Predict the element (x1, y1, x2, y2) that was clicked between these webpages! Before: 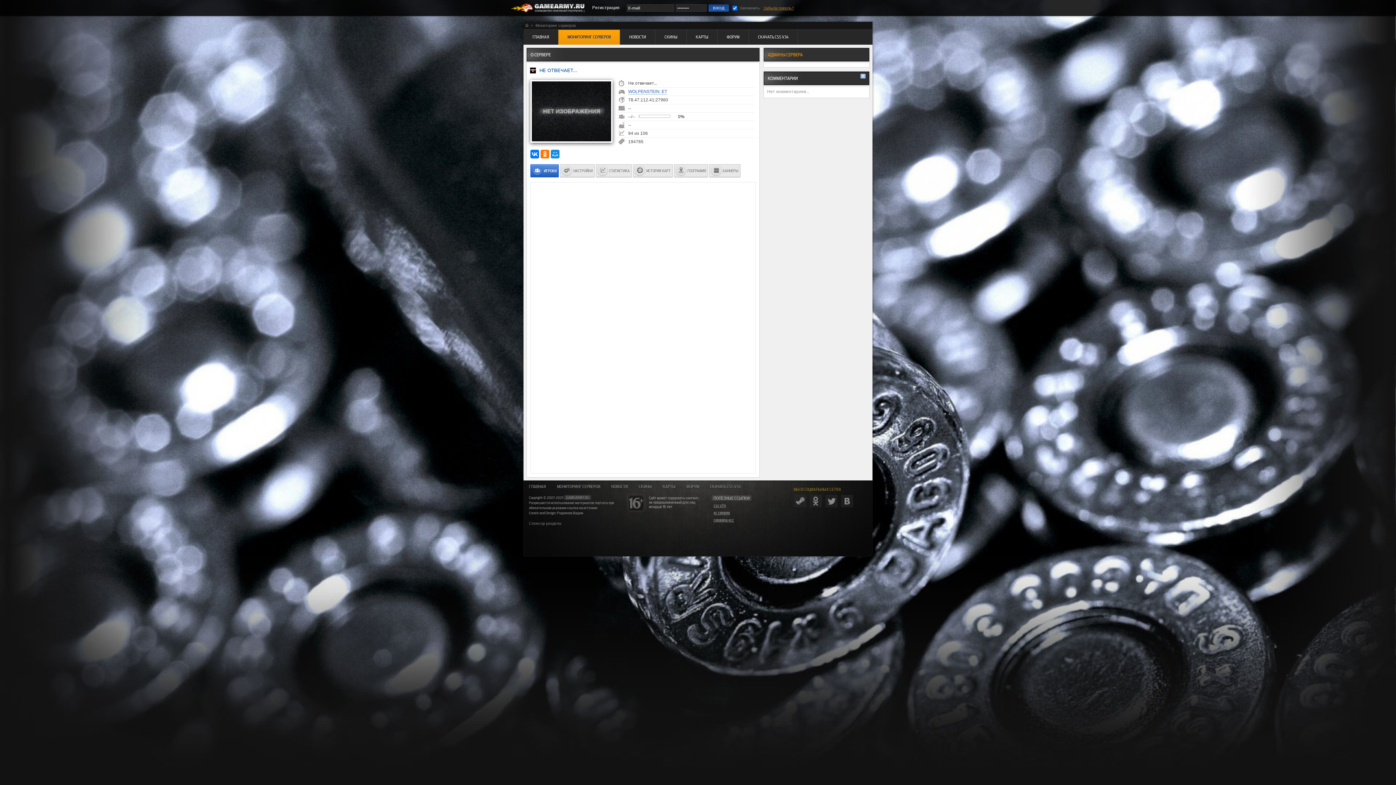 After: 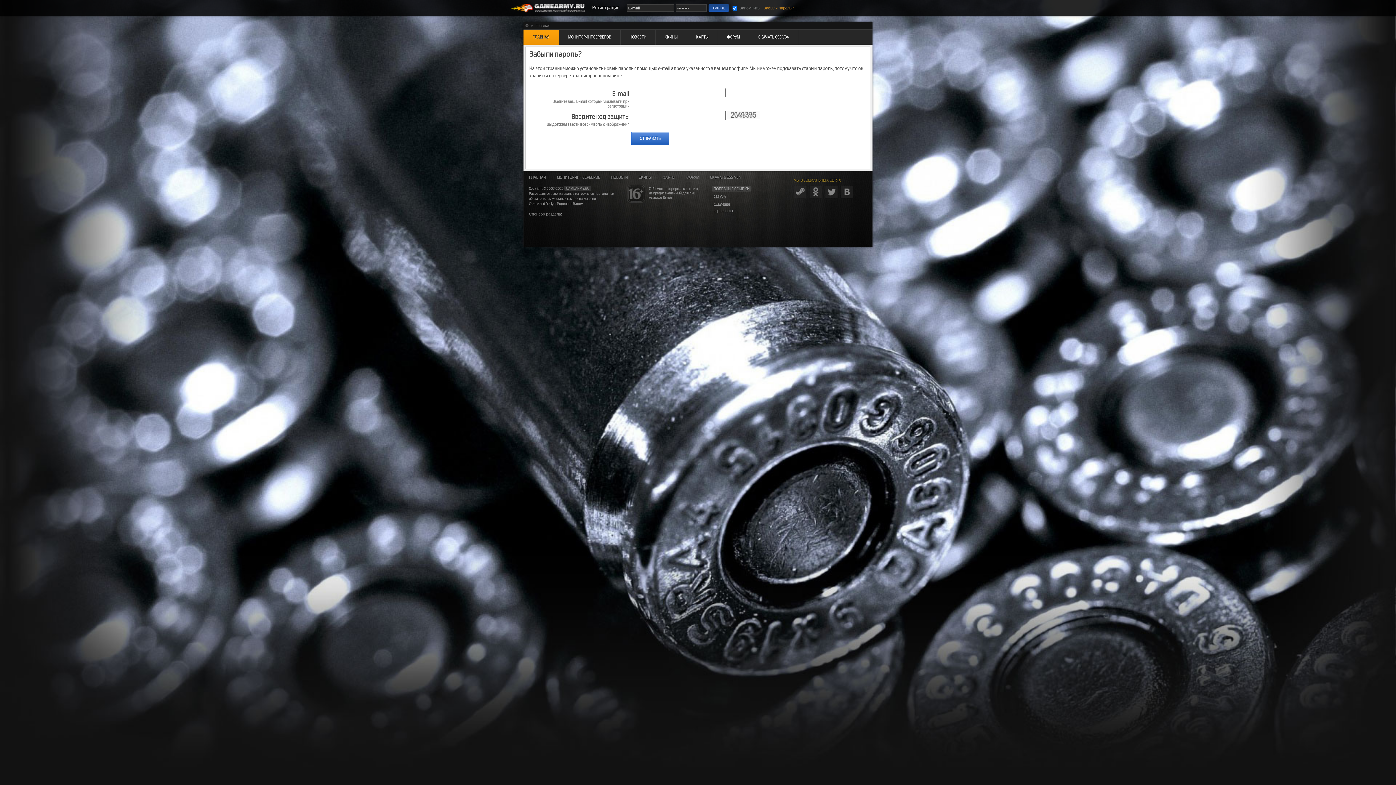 Action: label: Забыли пароль? bbox: (763, 1, 794, 14)